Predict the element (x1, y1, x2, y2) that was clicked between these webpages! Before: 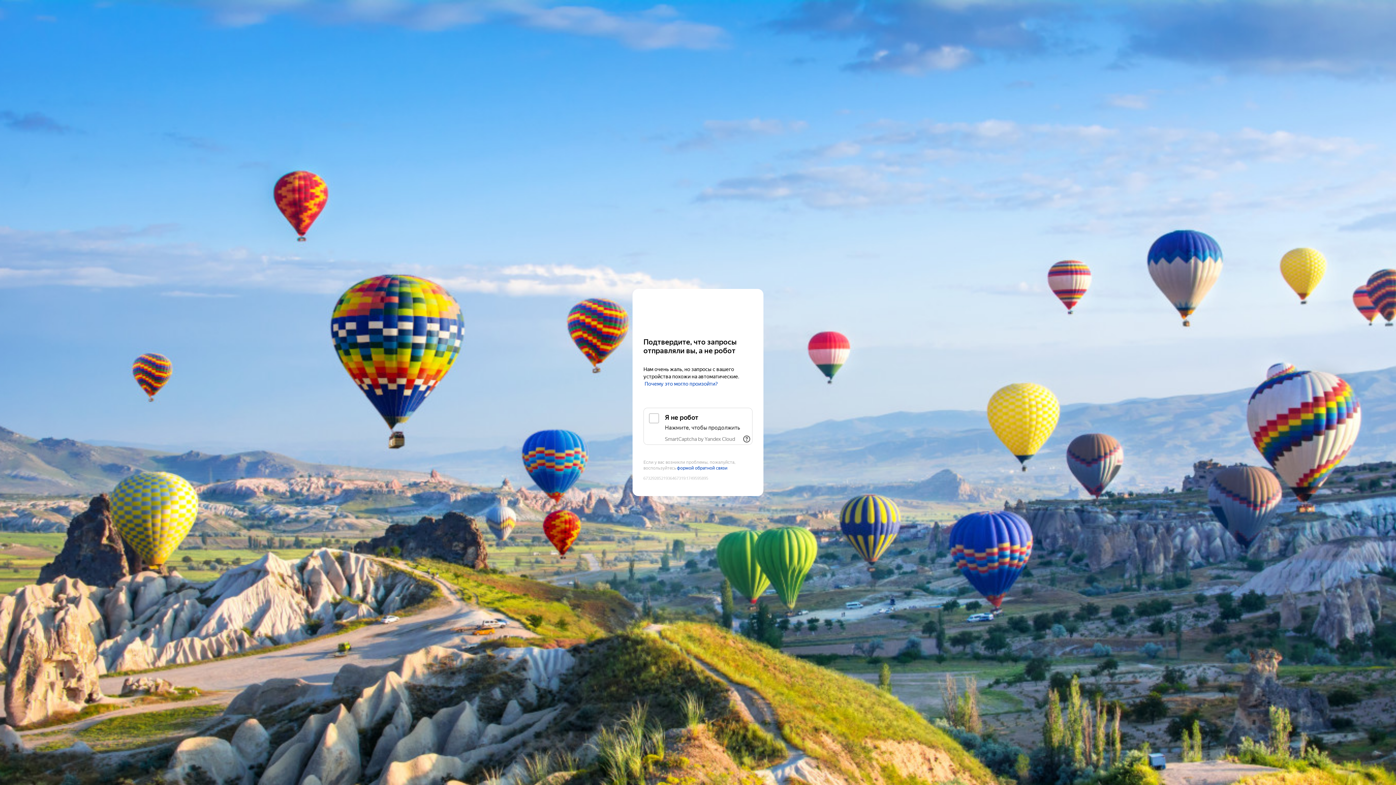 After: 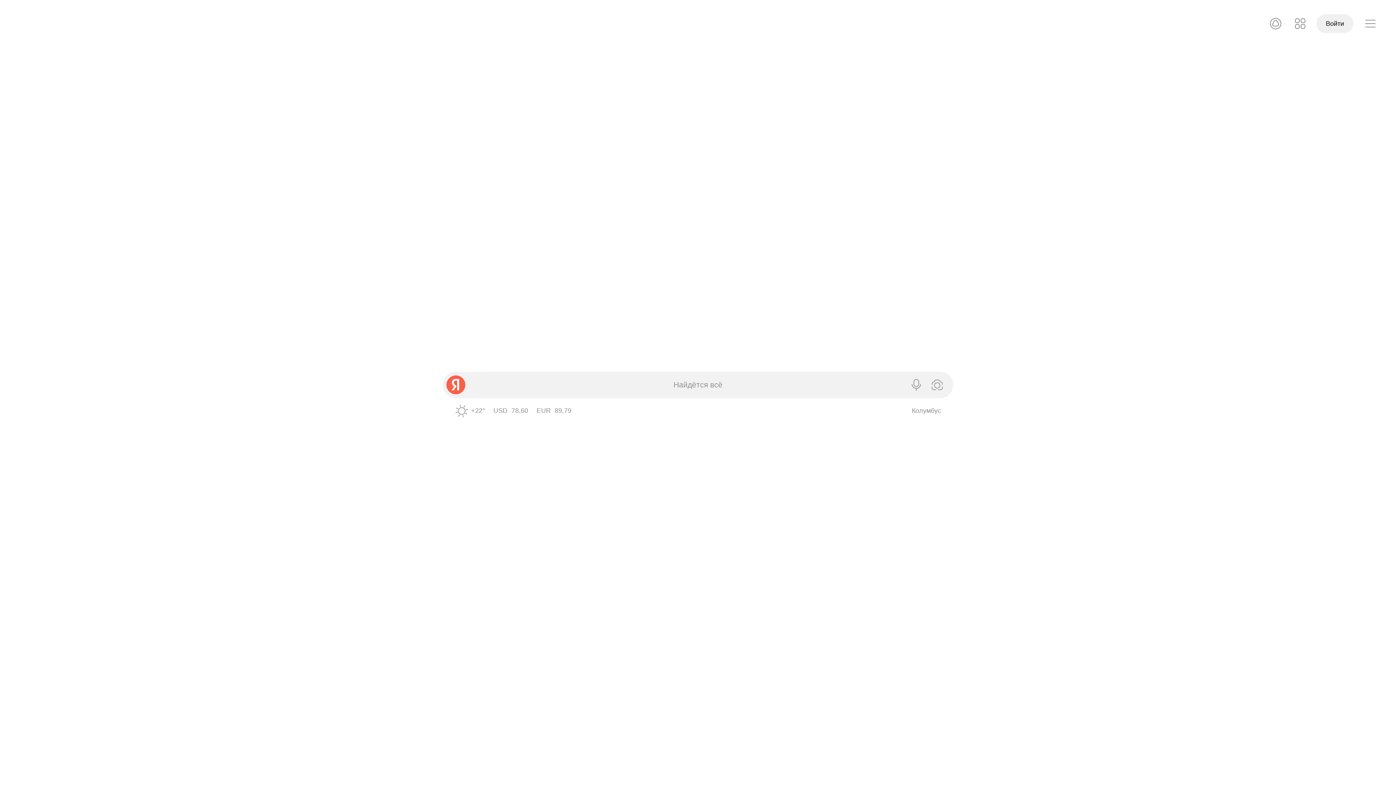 Action: bbox: (643, 303, 752, 316) label: Yandex